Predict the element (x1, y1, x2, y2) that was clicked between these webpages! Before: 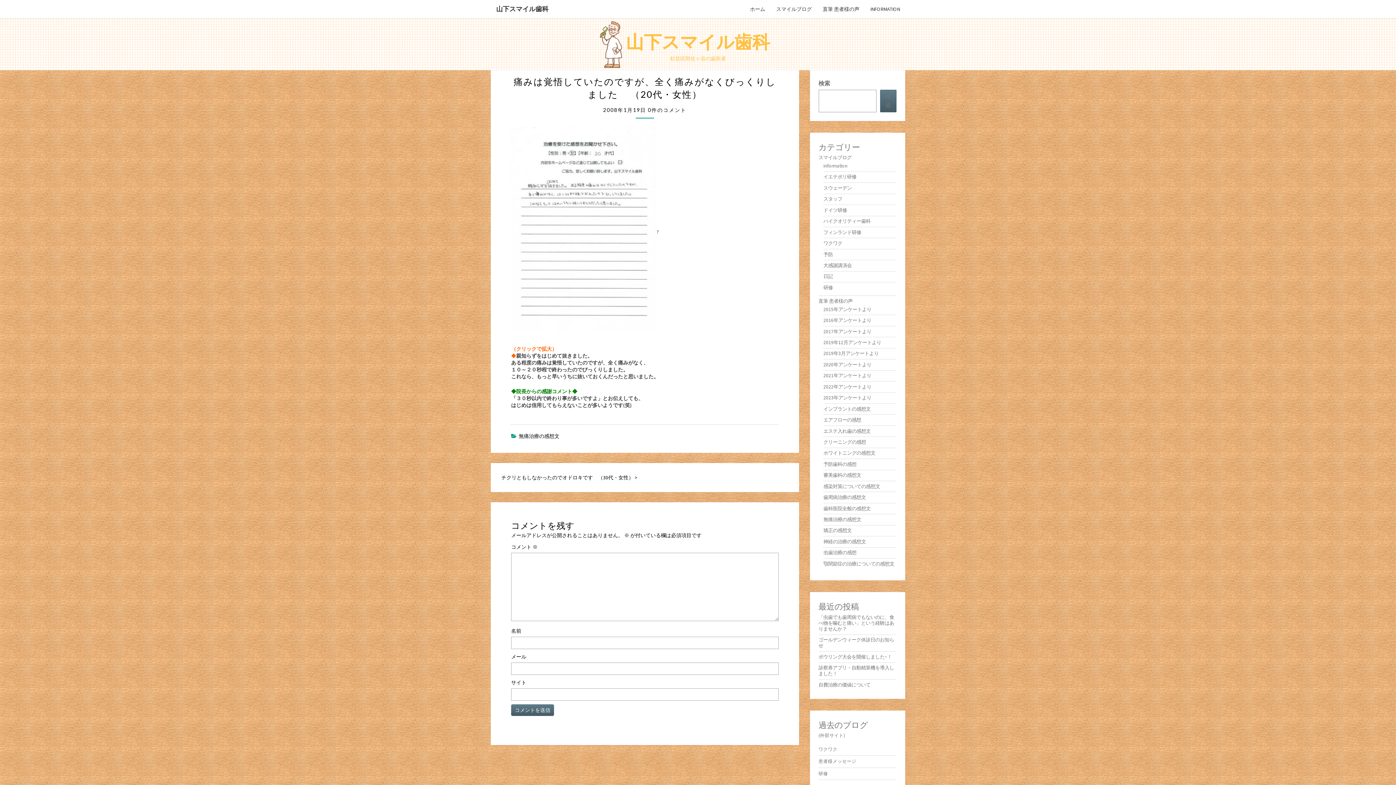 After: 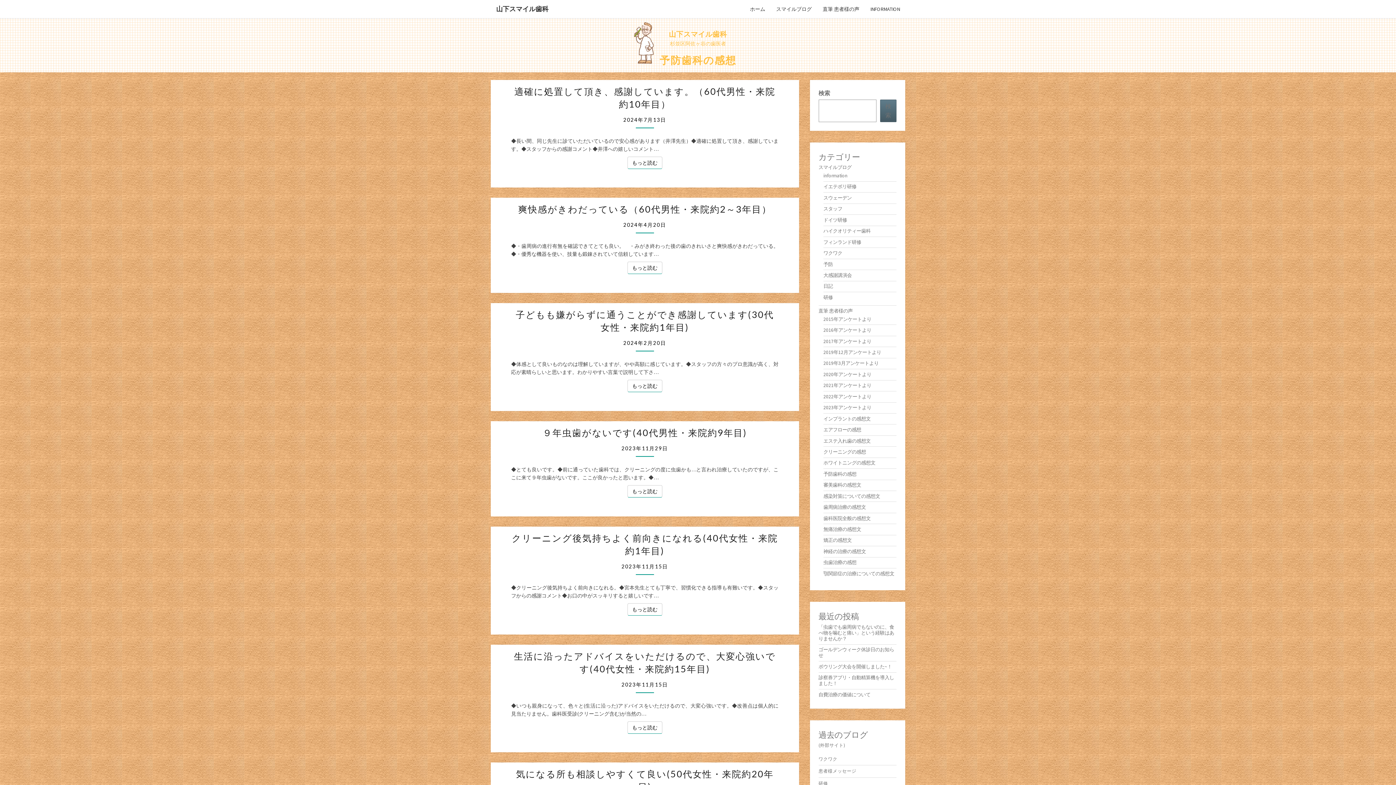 Action: bbox: (823, 461, 856, 467) label: 予防歯科の感想